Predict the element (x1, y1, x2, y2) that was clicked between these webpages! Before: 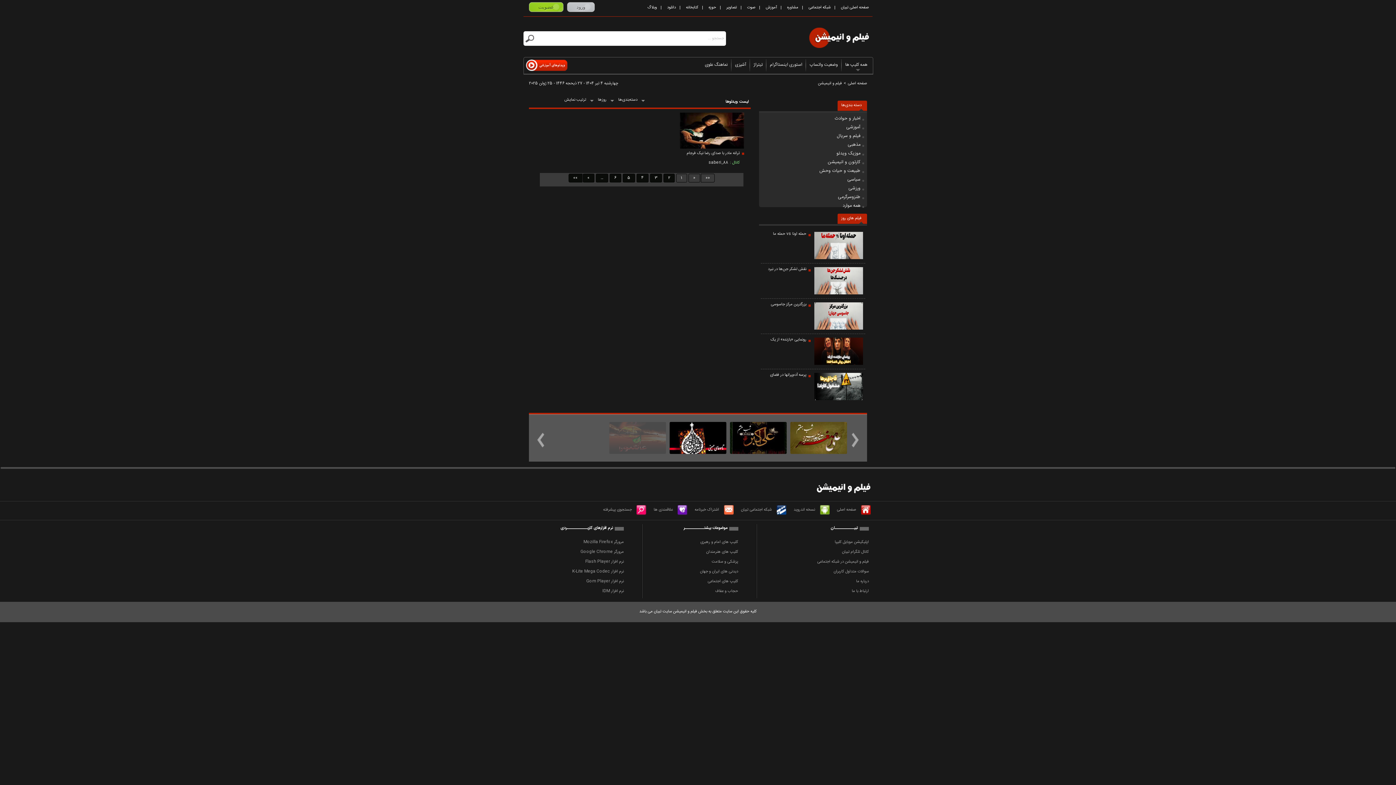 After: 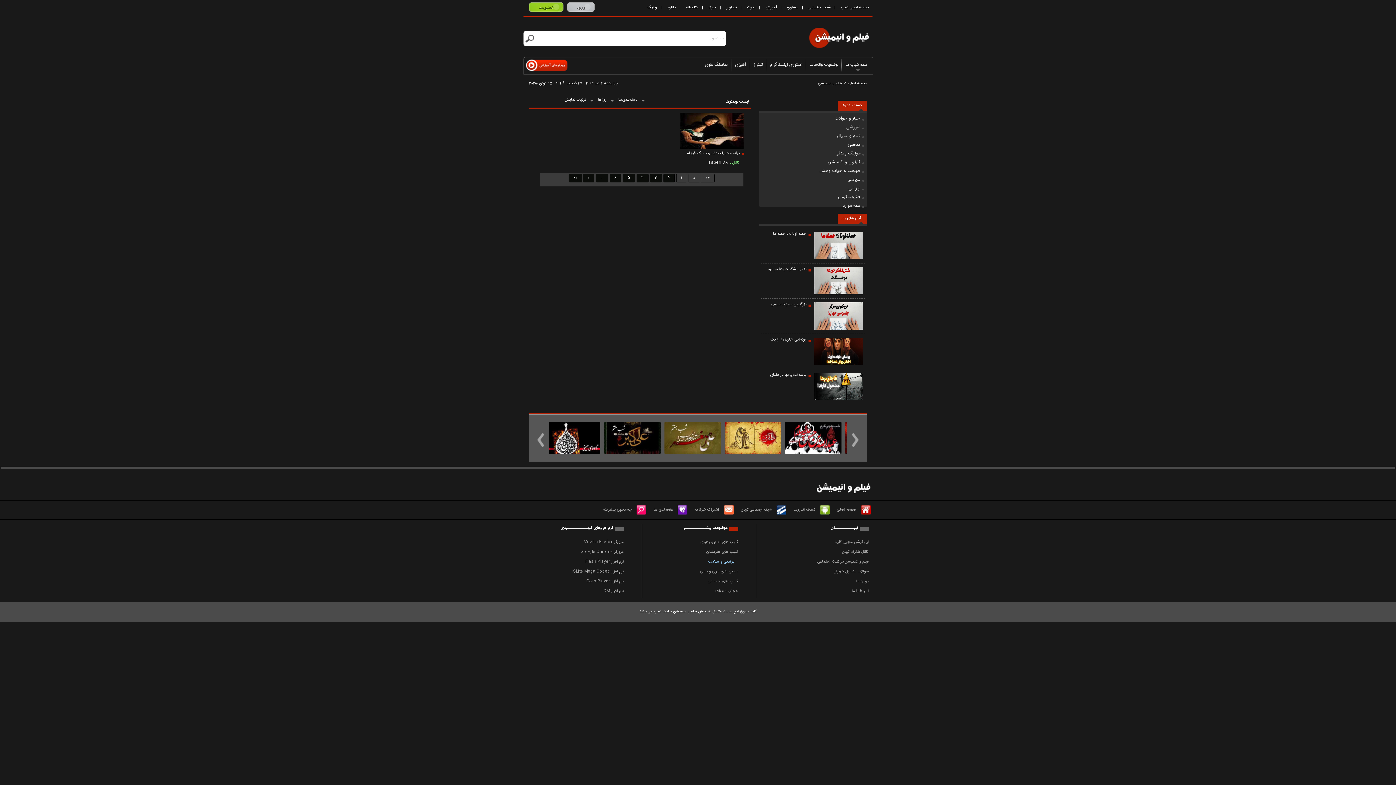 Action: bbox: (660, 557, 738, 567) label: پزشکی و سلامت